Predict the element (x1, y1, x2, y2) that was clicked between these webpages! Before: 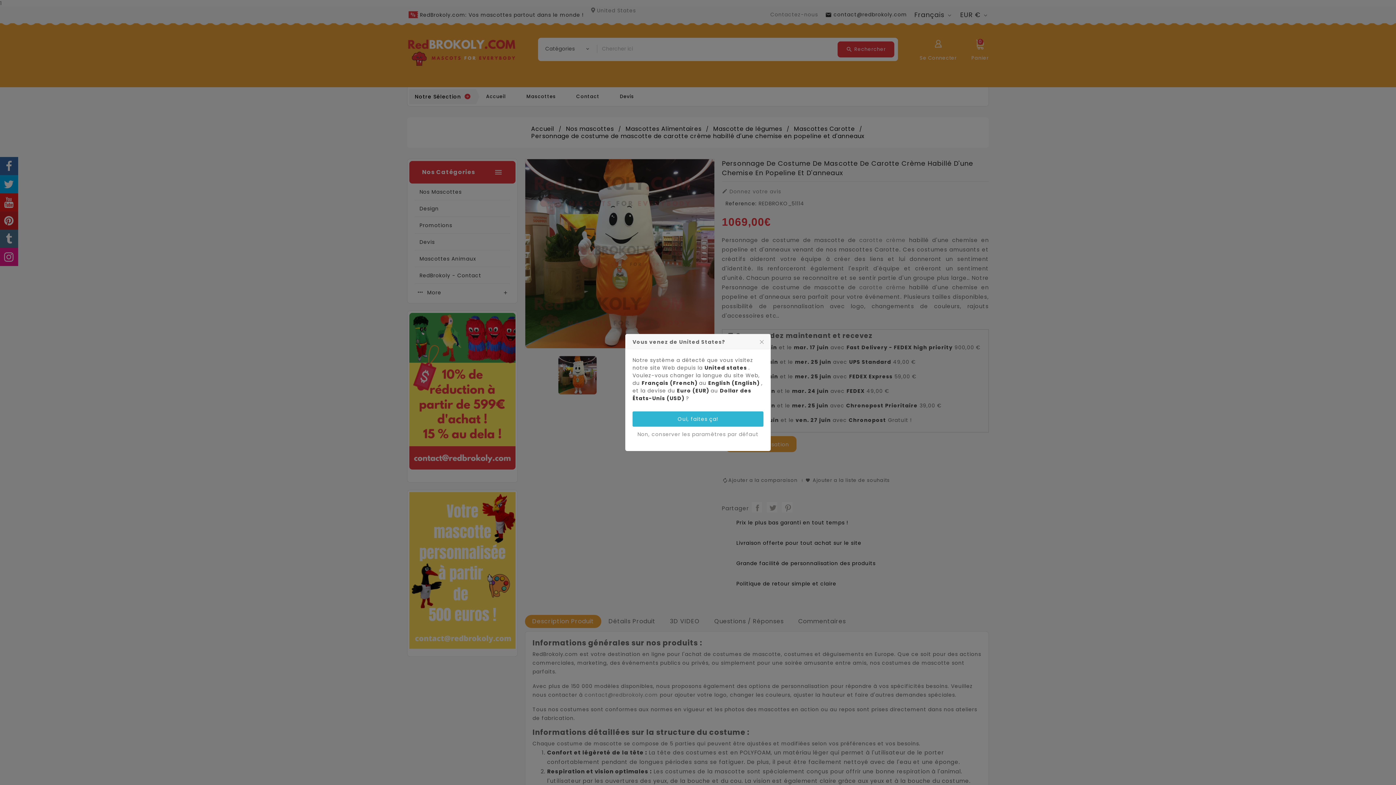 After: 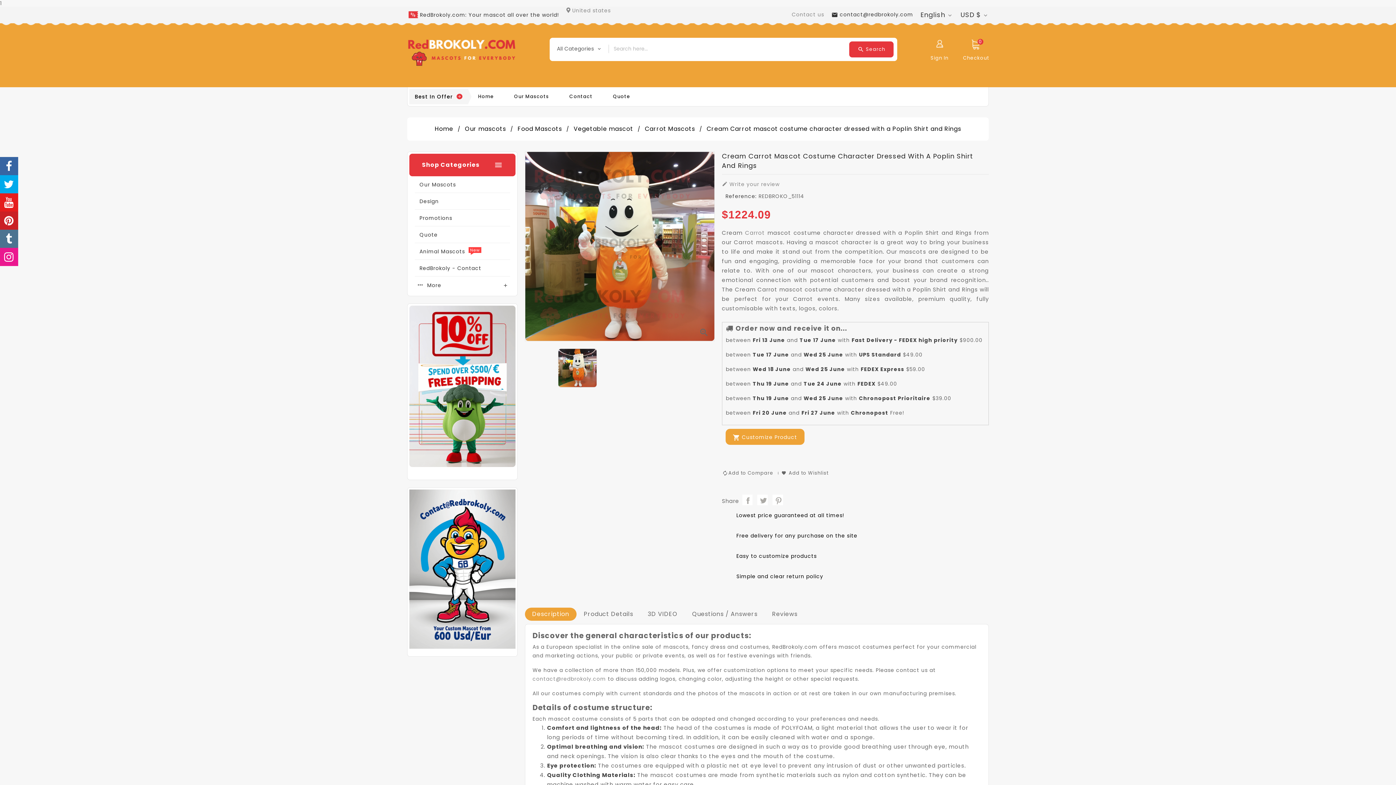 Action: bbox: (632, 411, 763, 426) label: Oui, faites ça!